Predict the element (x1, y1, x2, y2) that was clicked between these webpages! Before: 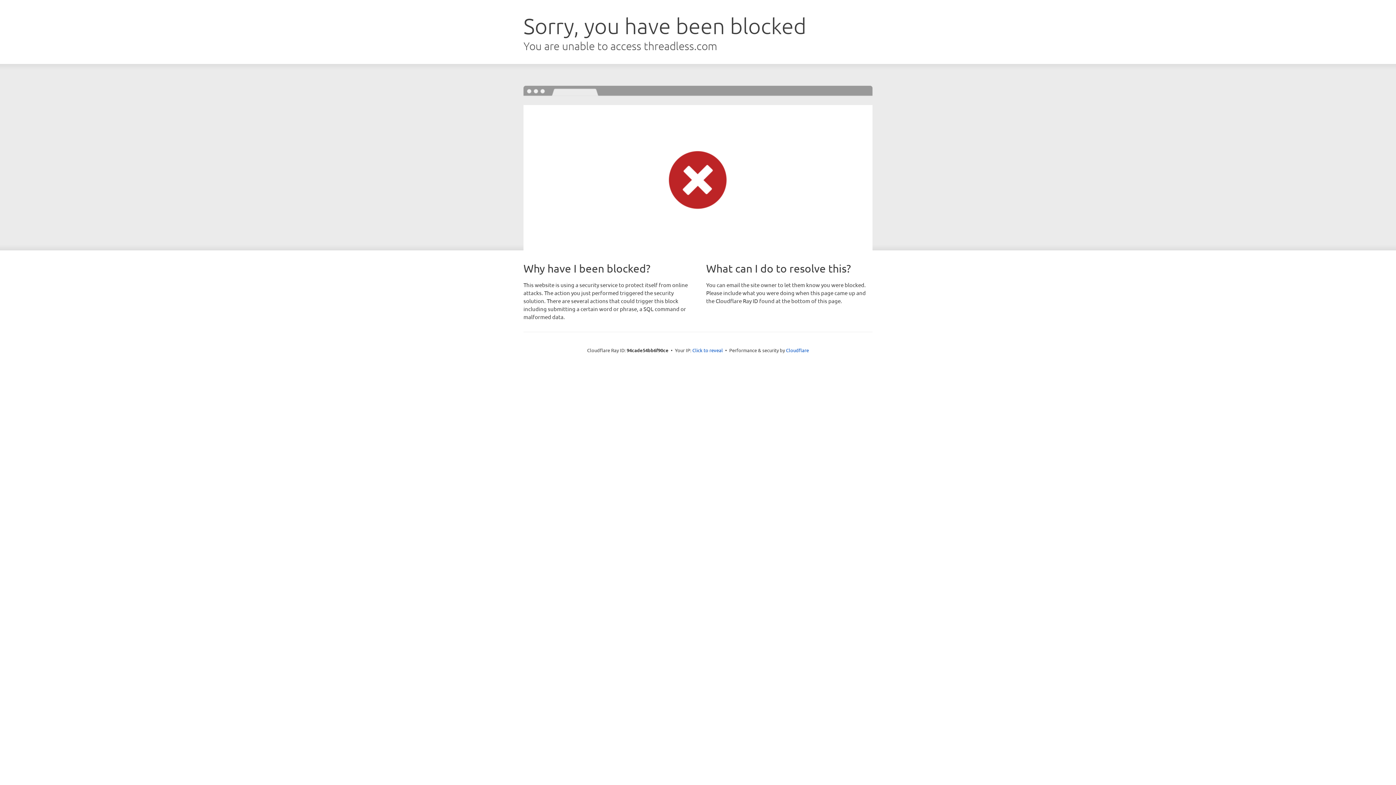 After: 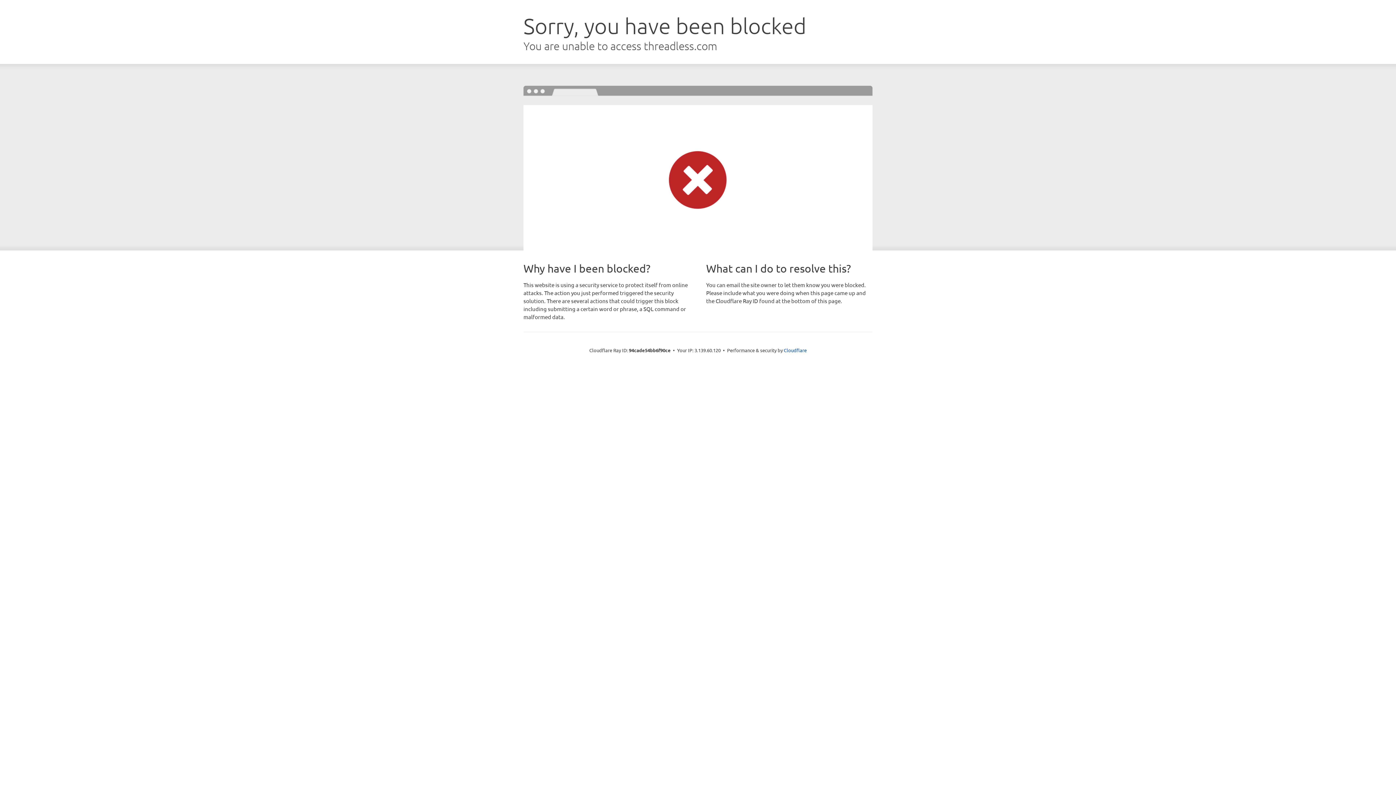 Action: bbox: (692, 346, 723, 353) label: Click to reveal